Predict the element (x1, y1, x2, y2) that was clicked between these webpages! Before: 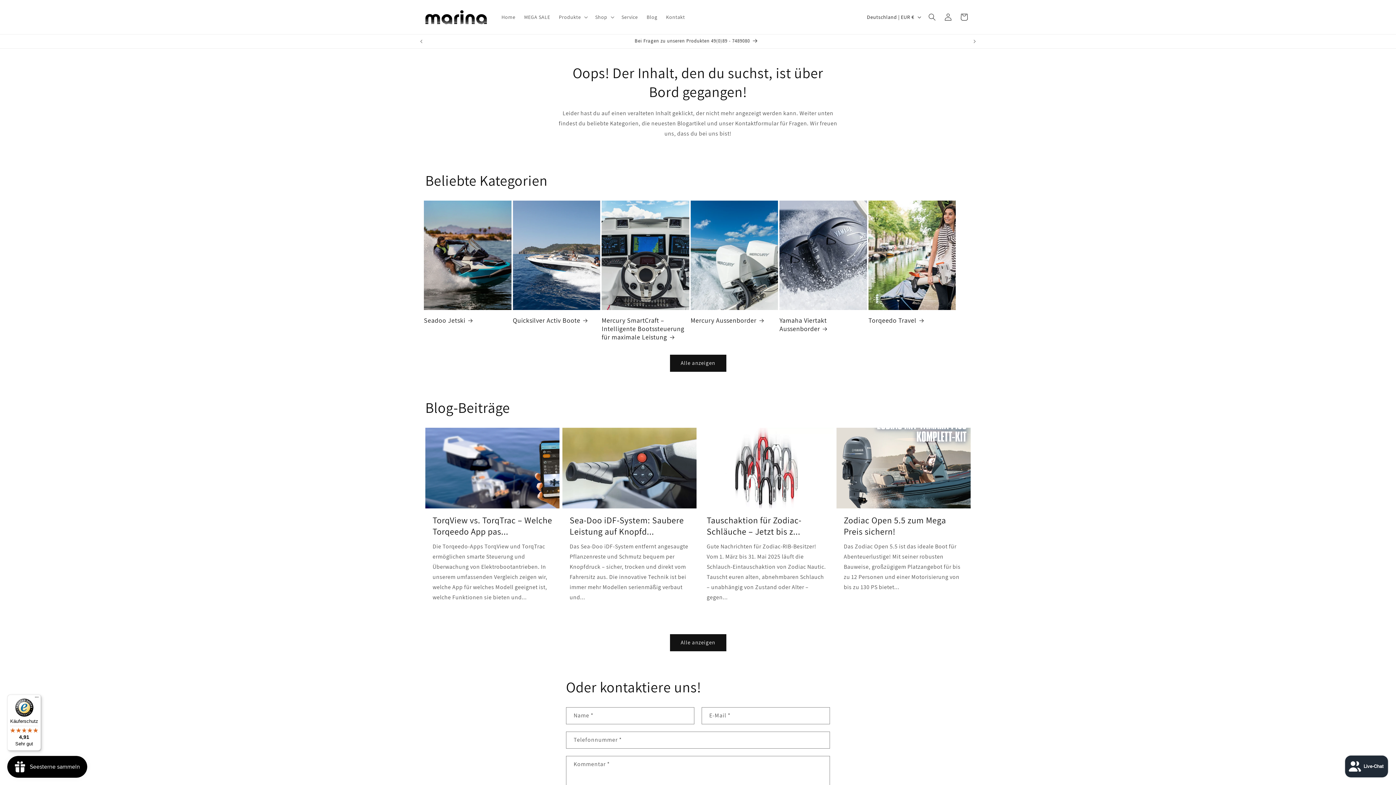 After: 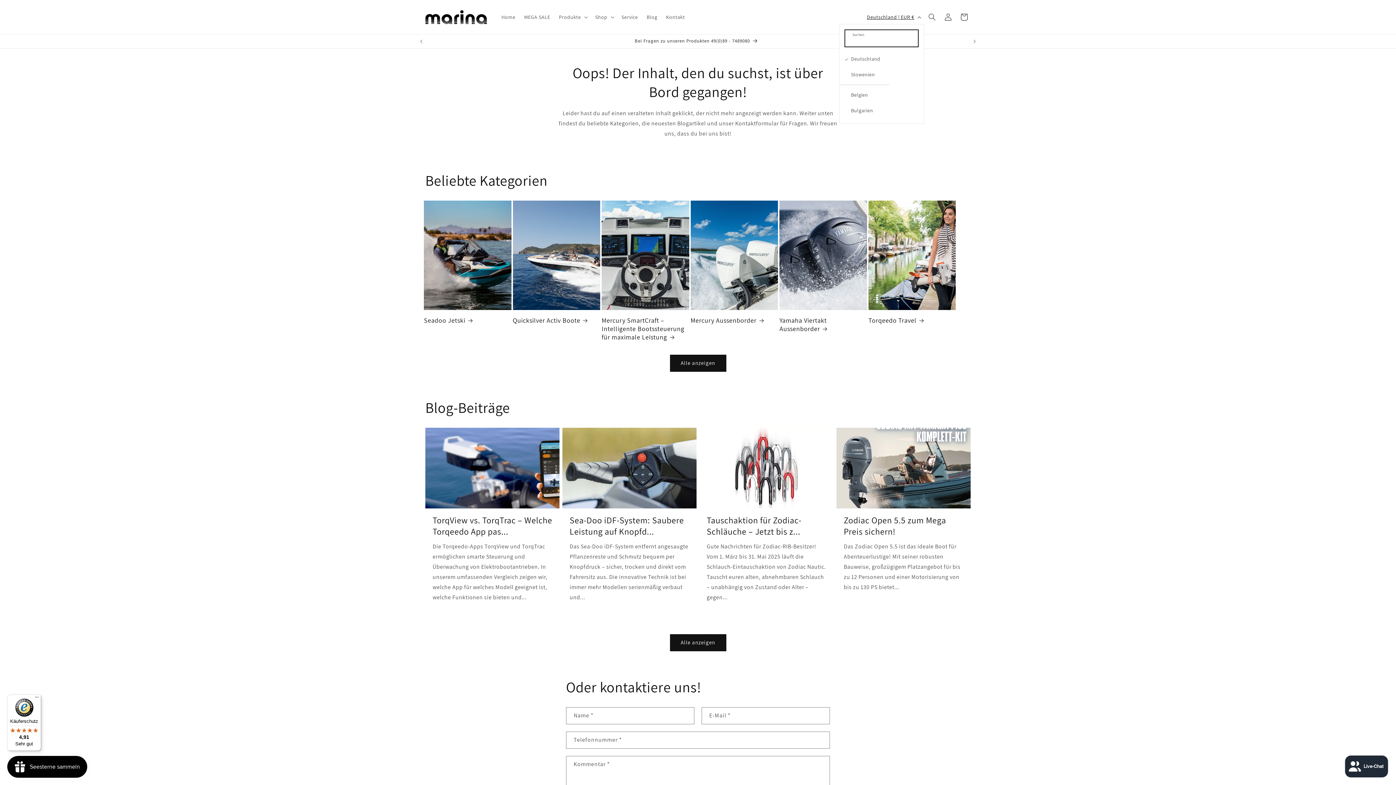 Action: bbox: (862, 10, 924, 24) label: Deutschland | EUR €